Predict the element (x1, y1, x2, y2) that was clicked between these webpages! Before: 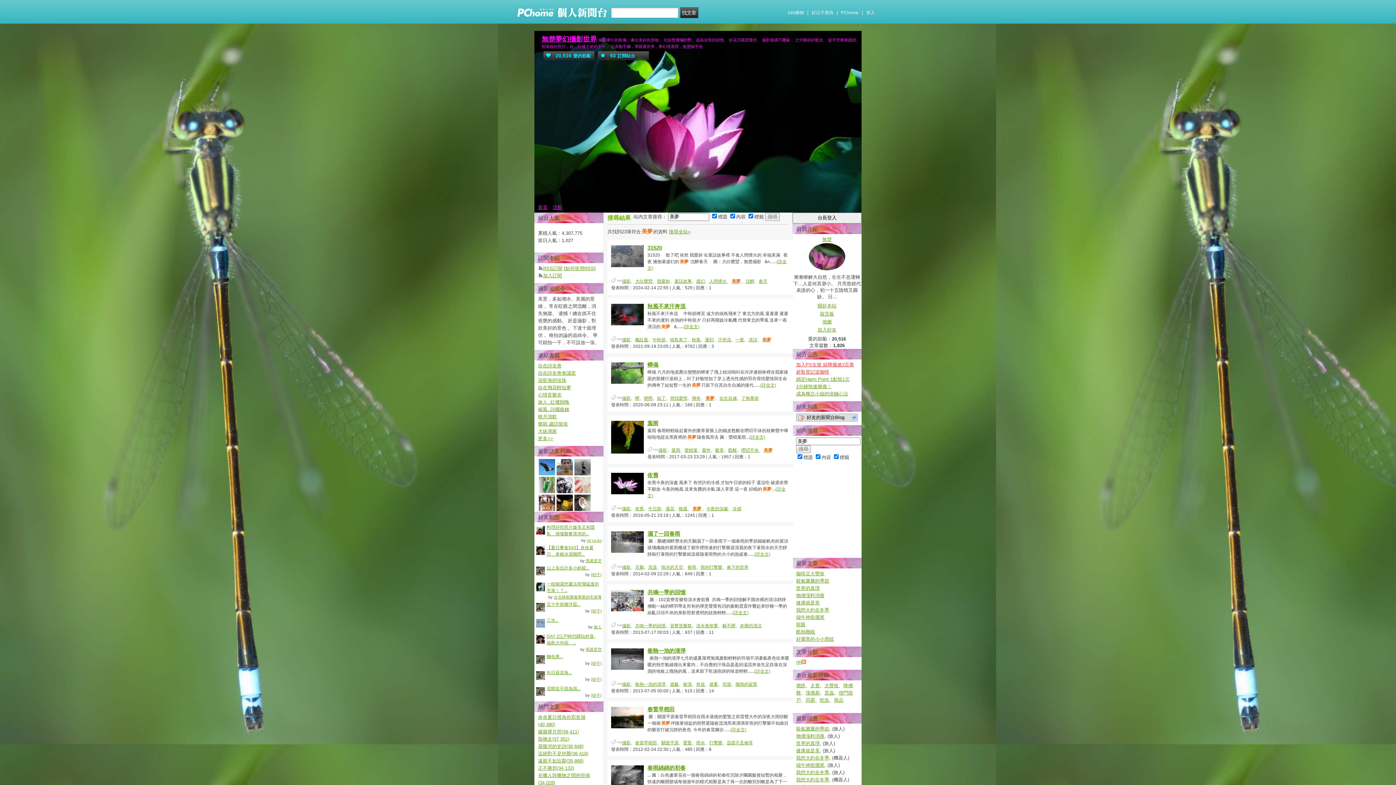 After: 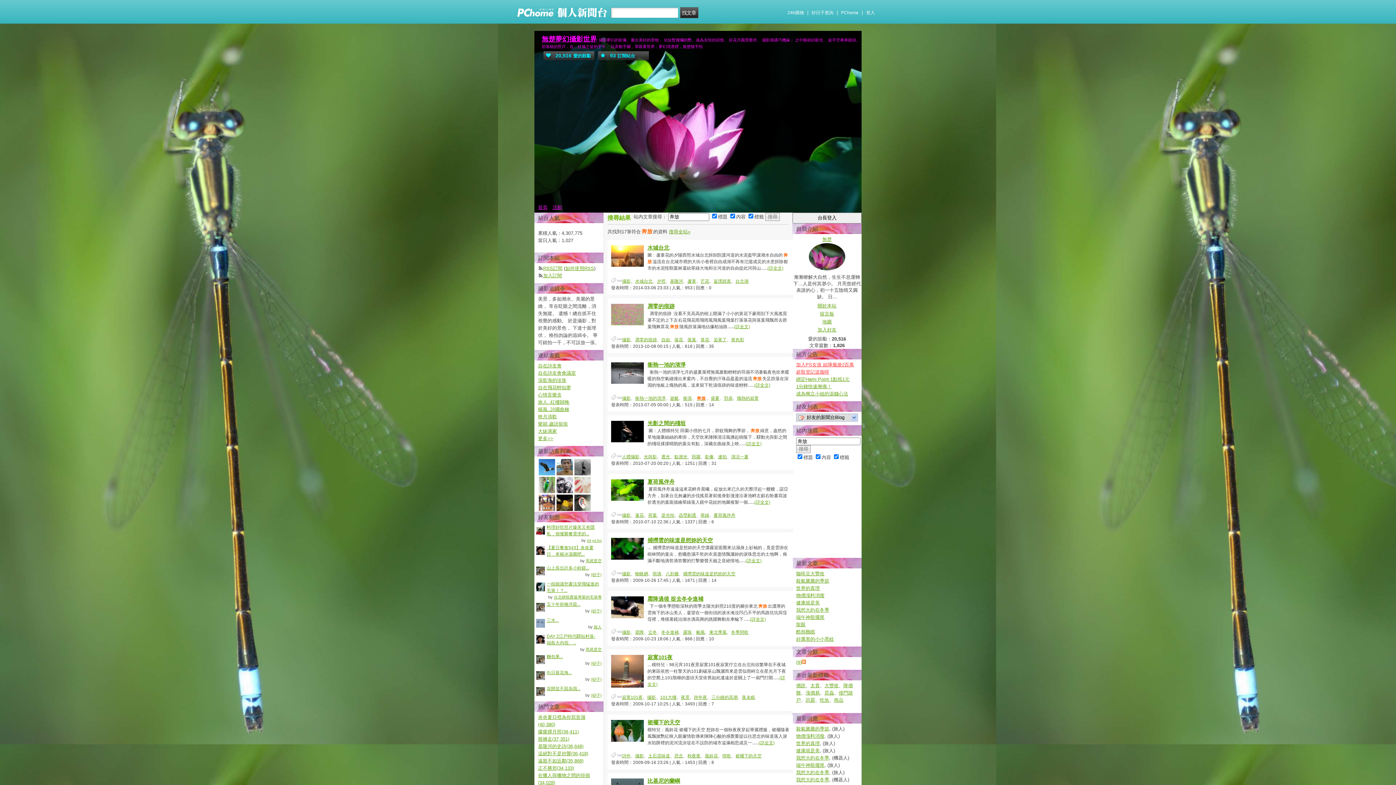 Action: bbox: (696, 682, 705, 687) label: 奔放